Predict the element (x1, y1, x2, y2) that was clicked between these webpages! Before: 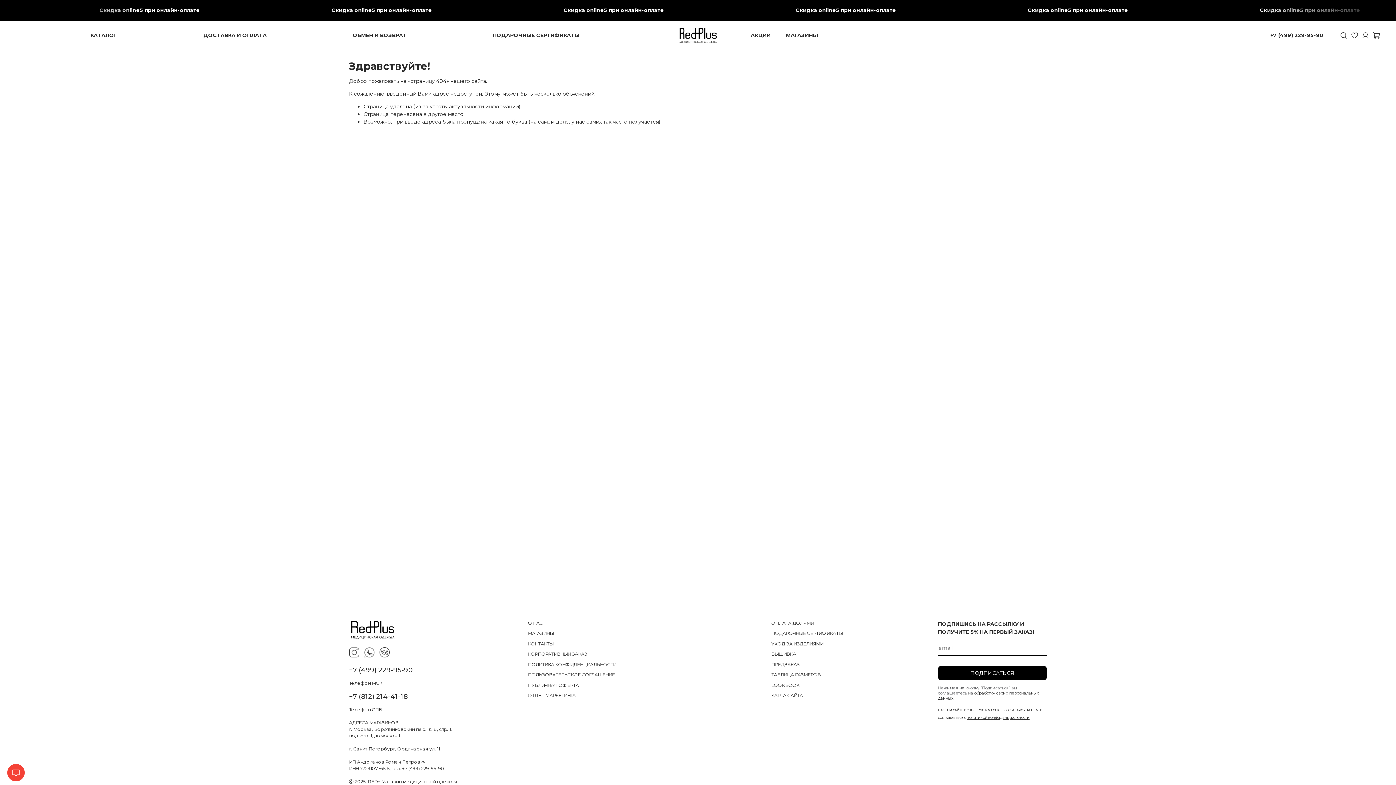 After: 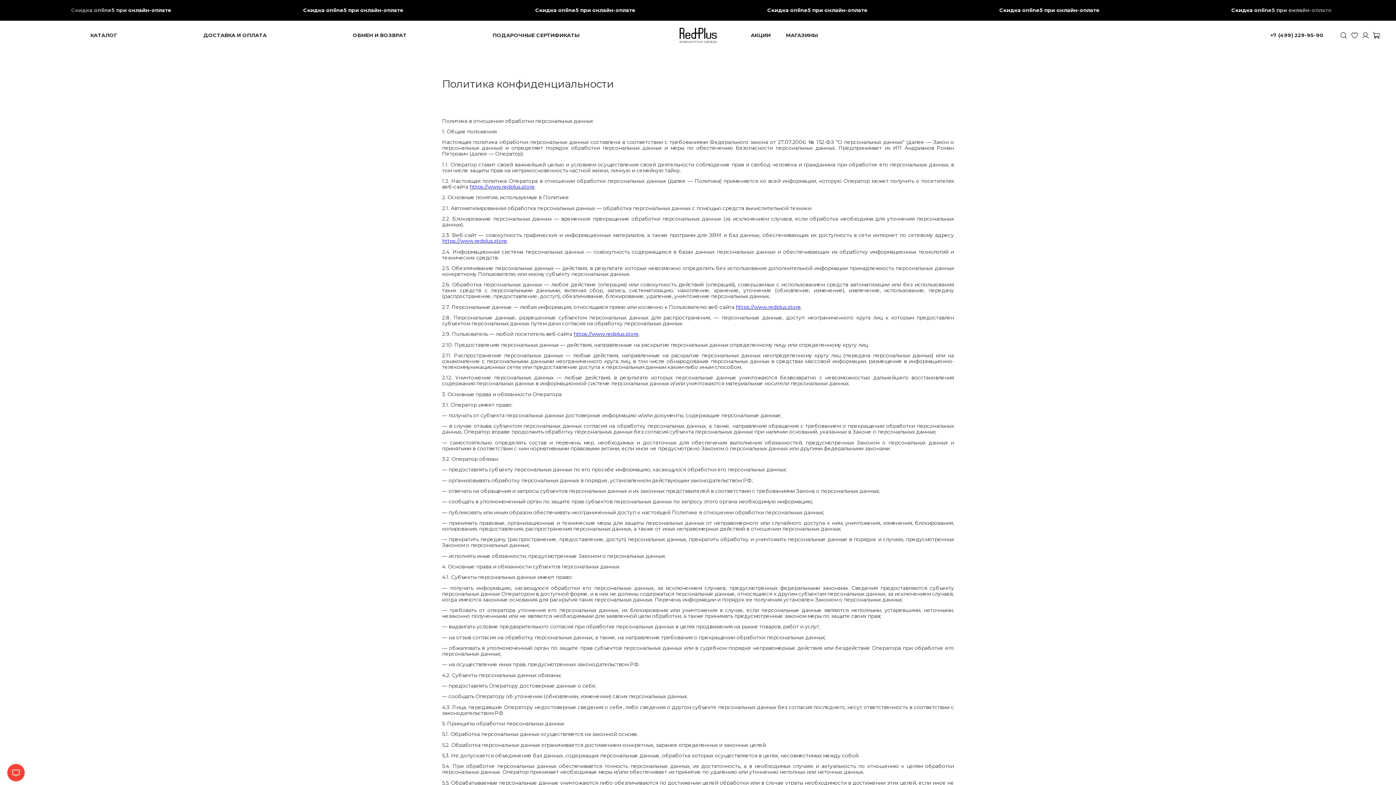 Action: label: ПОЛИТИКА КОНФИДЕНЦИАЛЬНОСТИ bbox: (528, 661, 616, 668)